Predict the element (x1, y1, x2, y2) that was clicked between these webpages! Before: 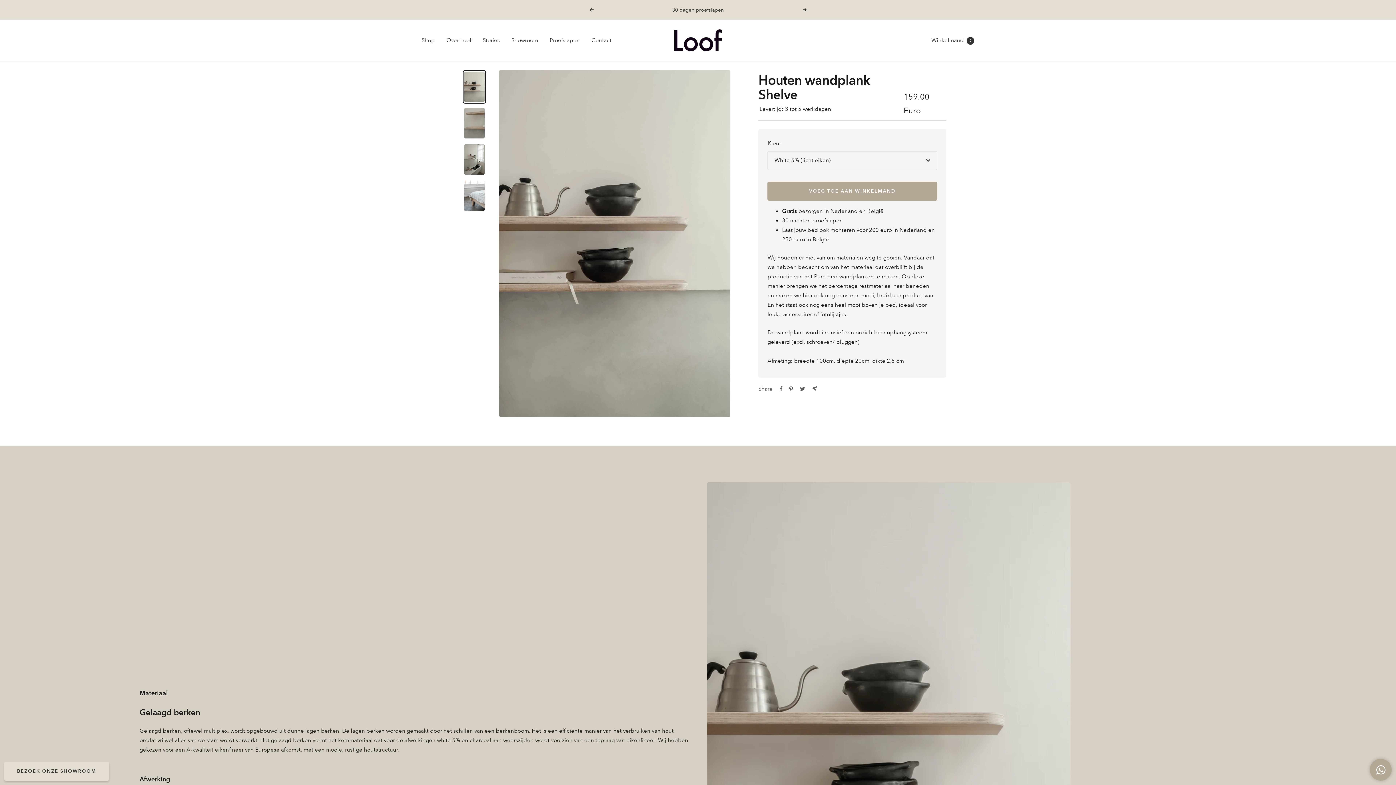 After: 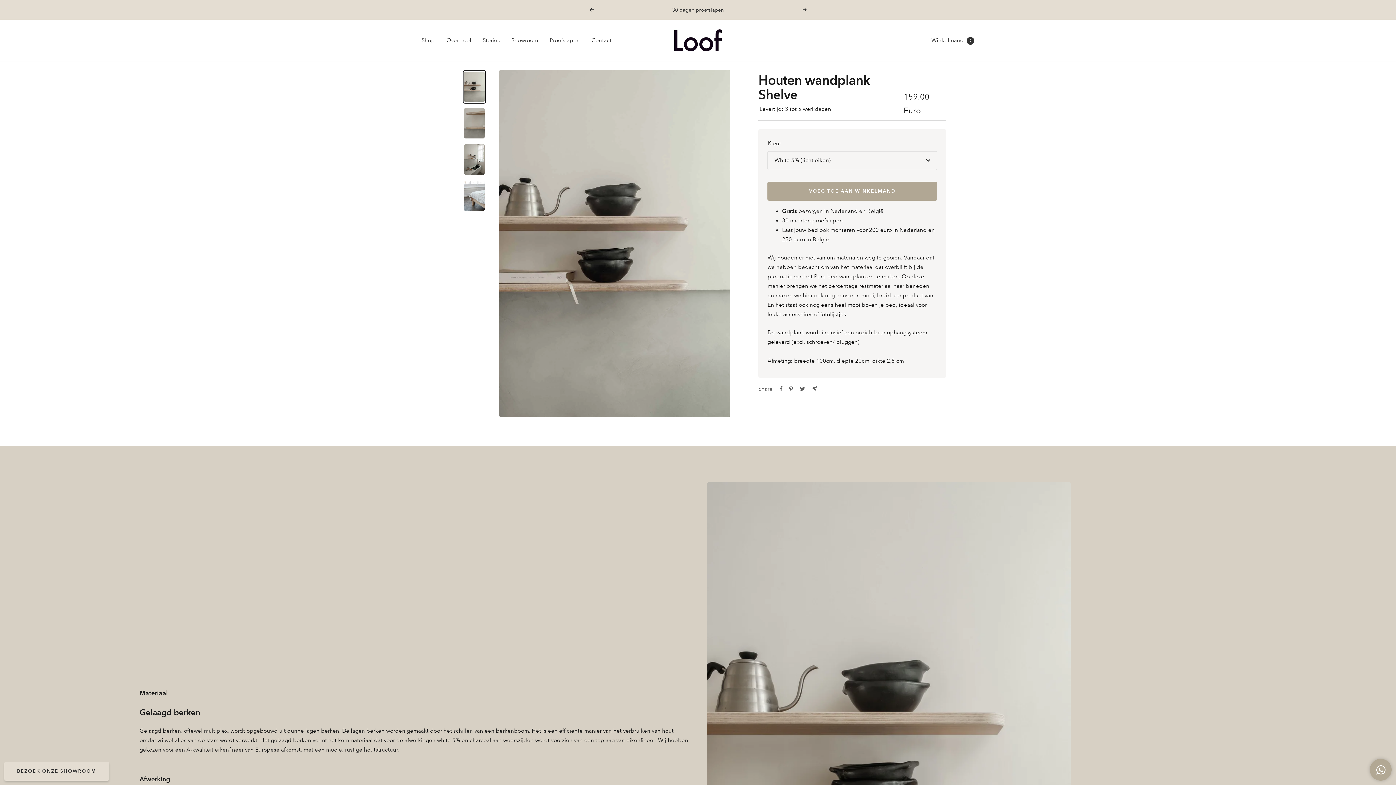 Action: label: Previous bbox: (589, 8, 593, 11)